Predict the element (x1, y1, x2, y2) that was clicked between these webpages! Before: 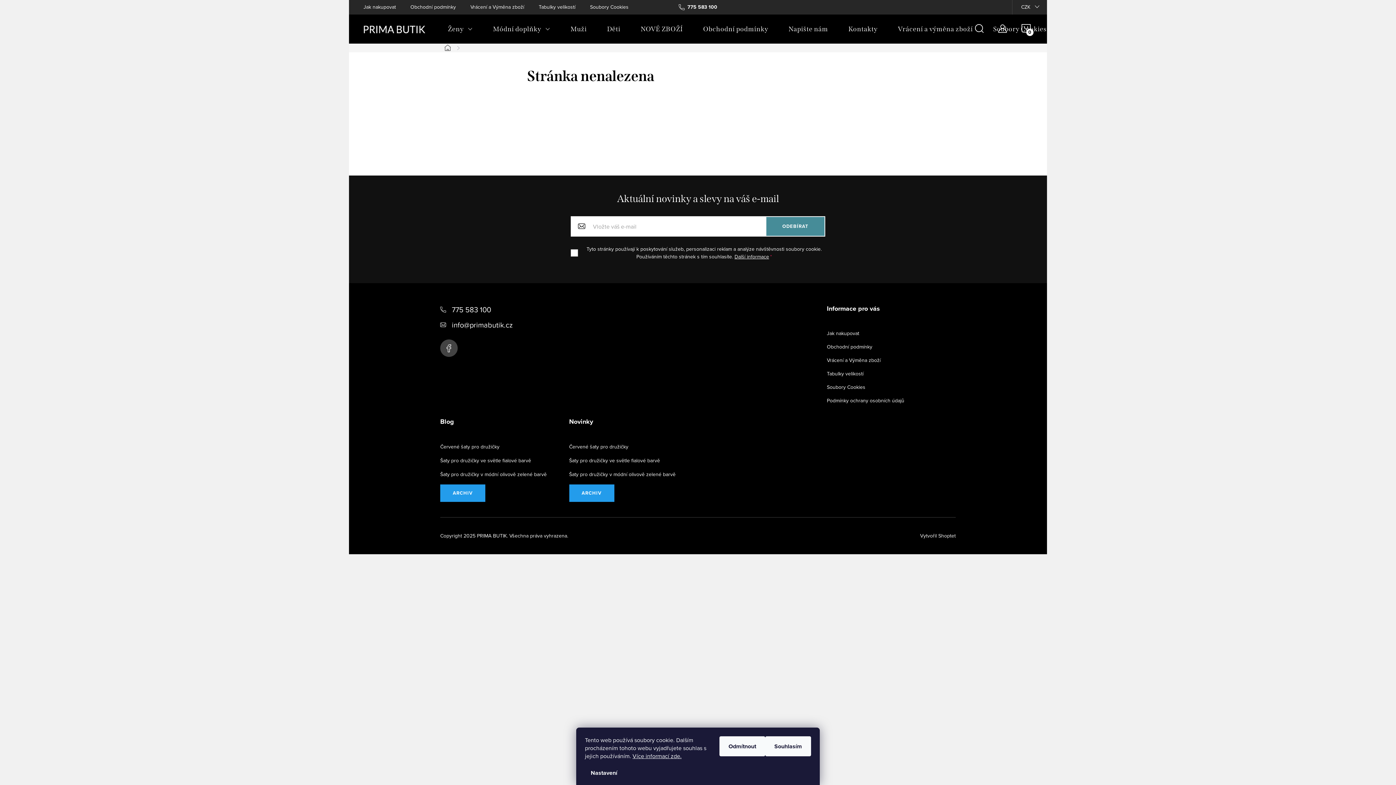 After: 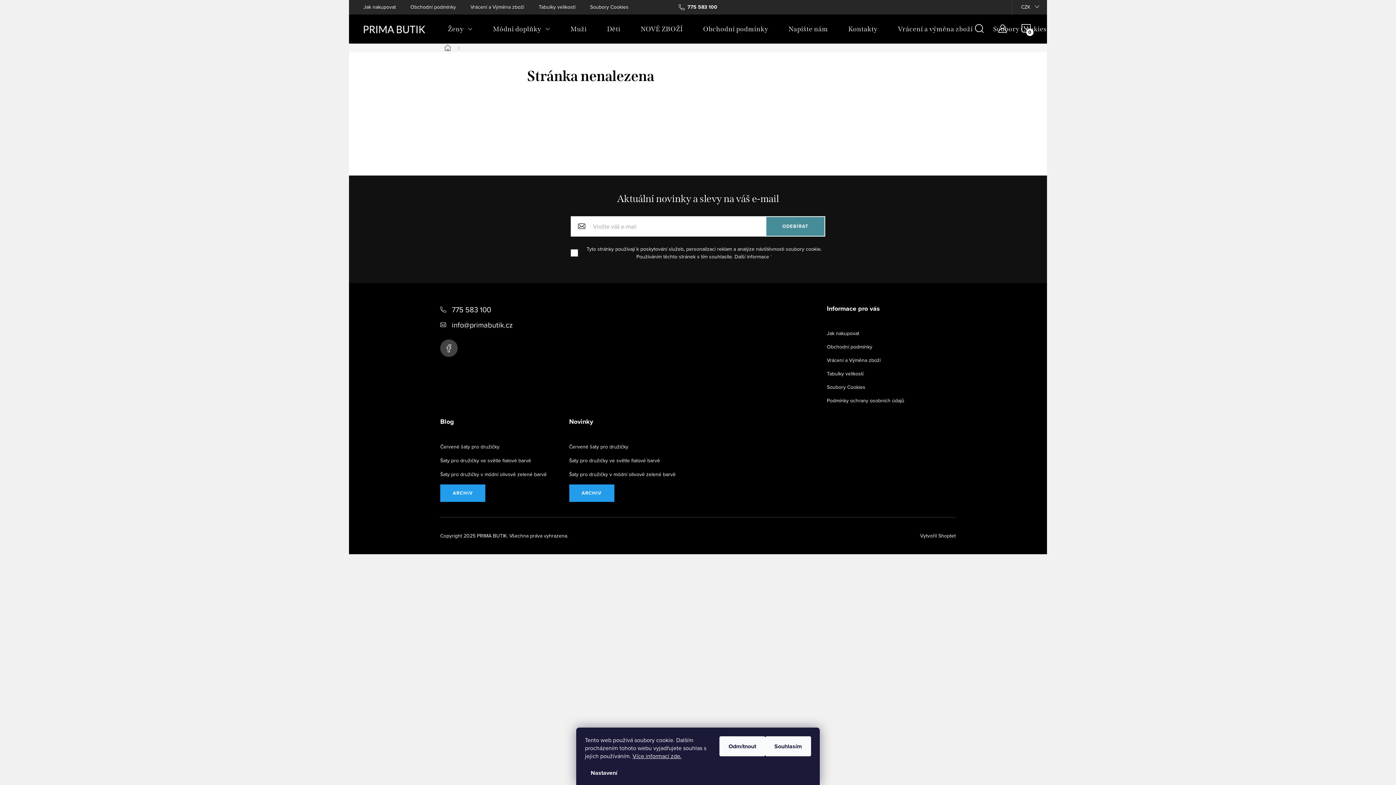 Action: label: Další informace bbox: (734, 253, 769, 260)